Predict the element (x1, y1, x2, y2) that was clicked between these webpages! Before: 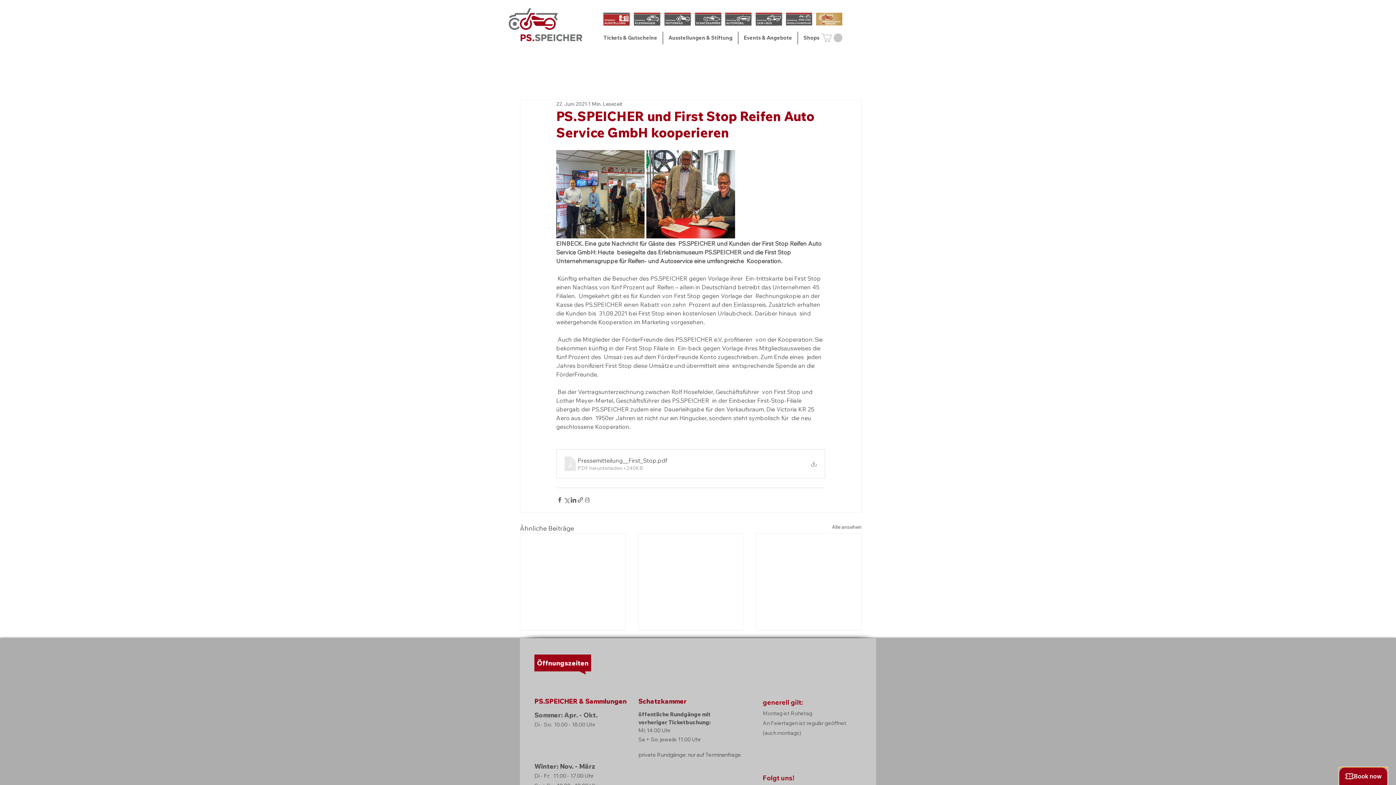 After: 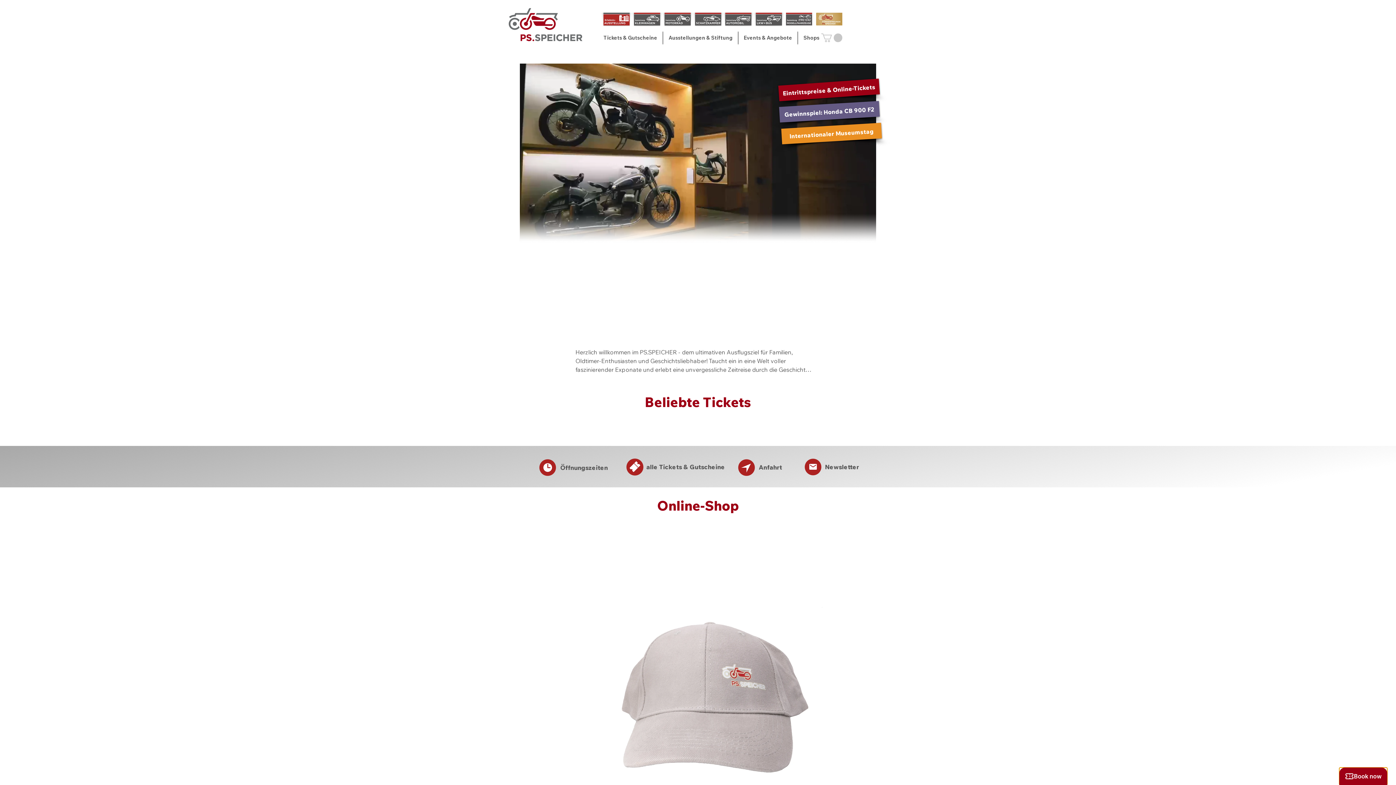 Action: bbox: (507, 6, 584, 42)